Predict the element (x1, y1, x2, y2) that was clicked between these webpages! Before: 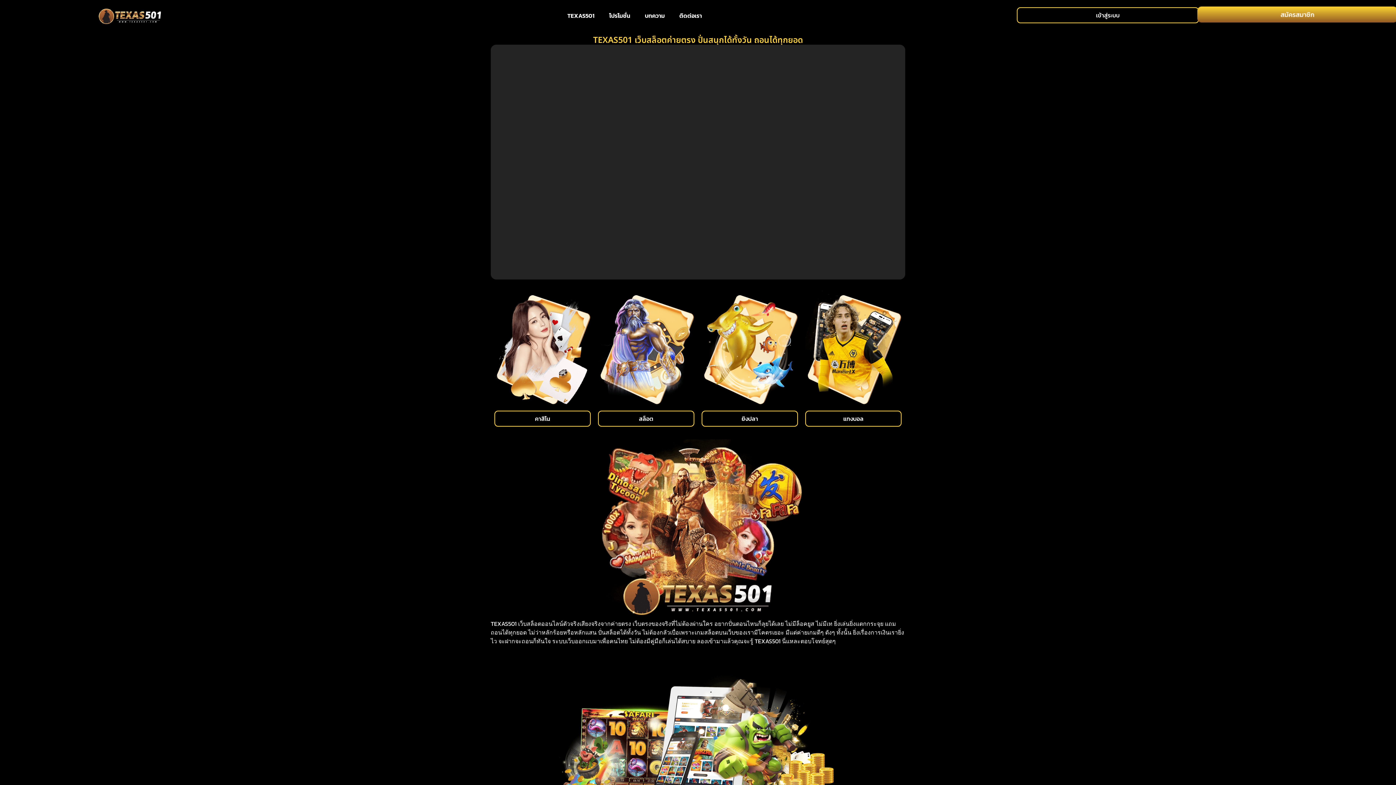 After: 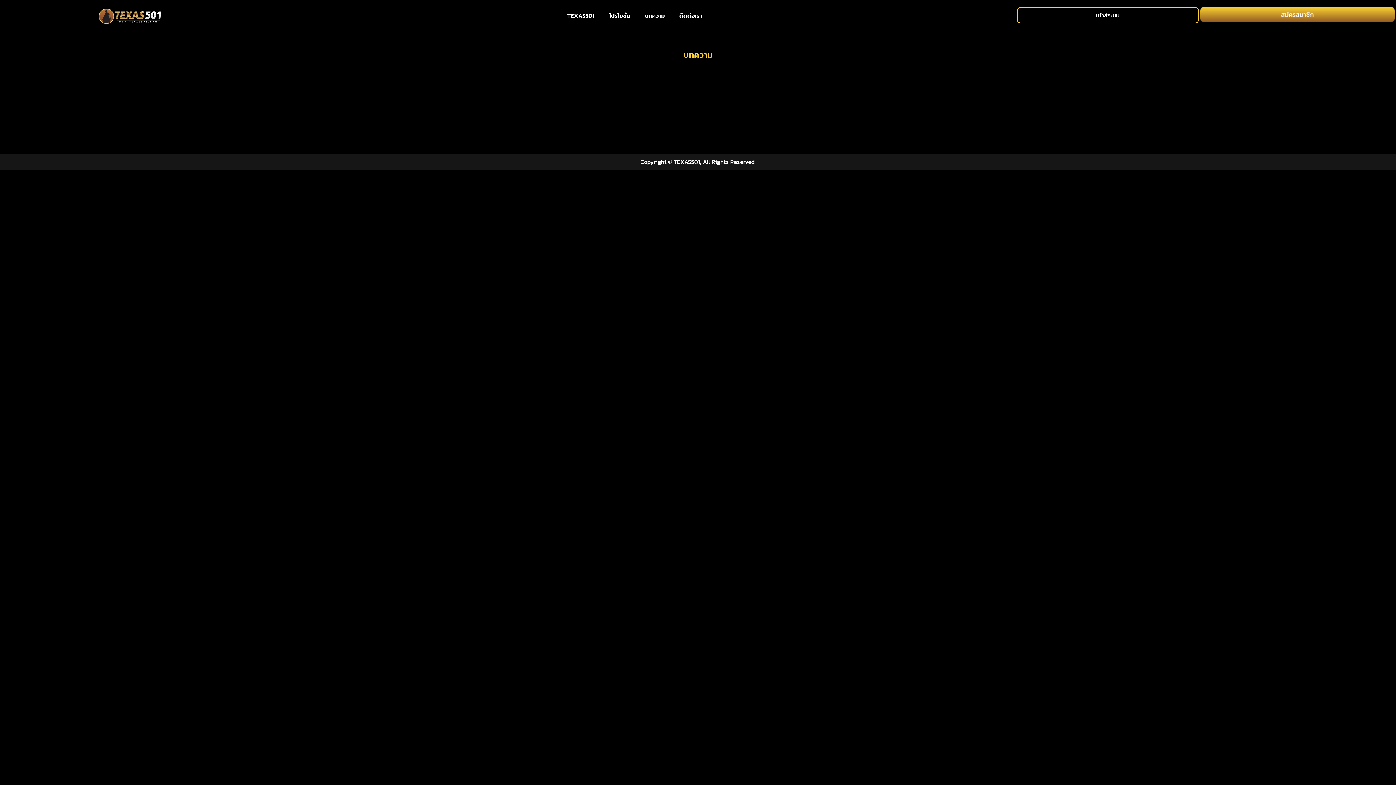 Action: label: บทความ bbox: (637, 7, 672, 24)